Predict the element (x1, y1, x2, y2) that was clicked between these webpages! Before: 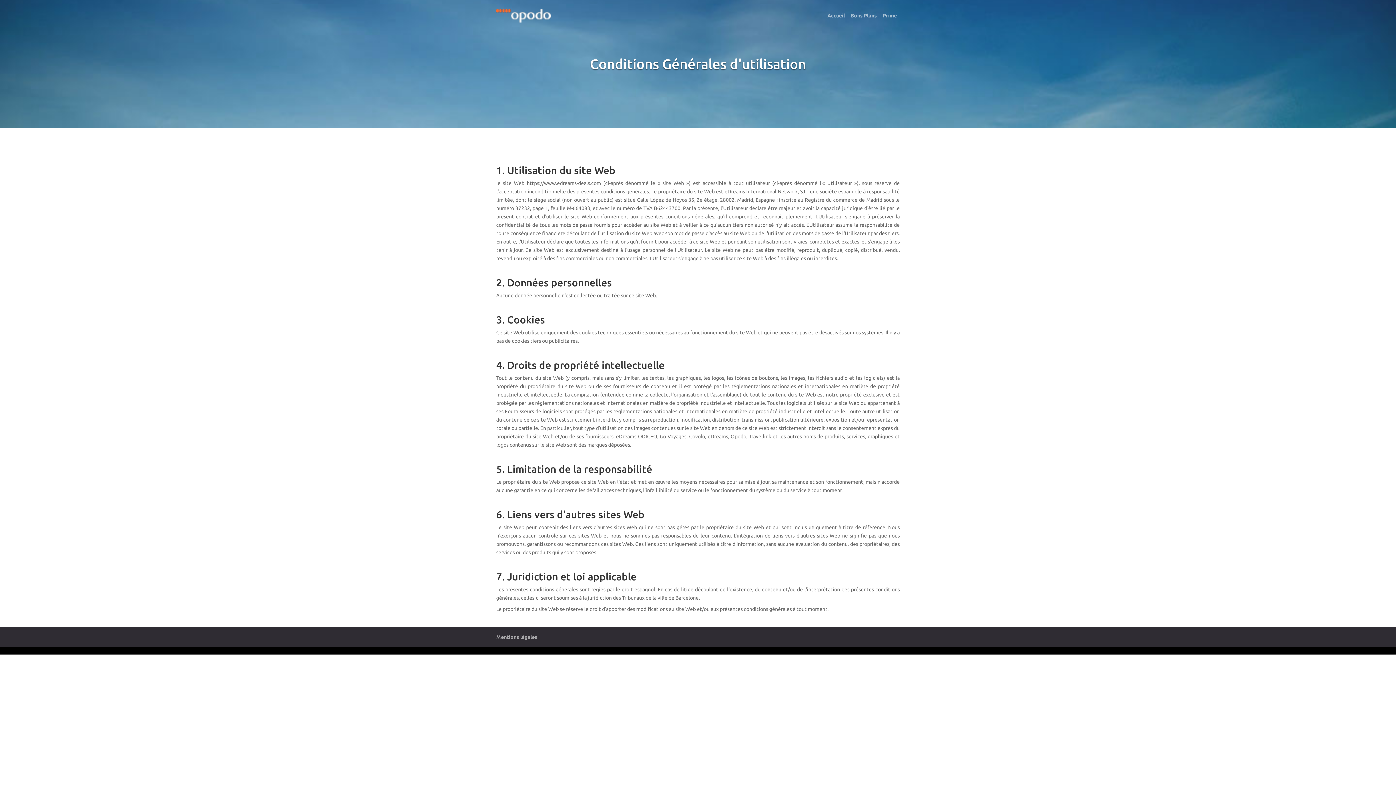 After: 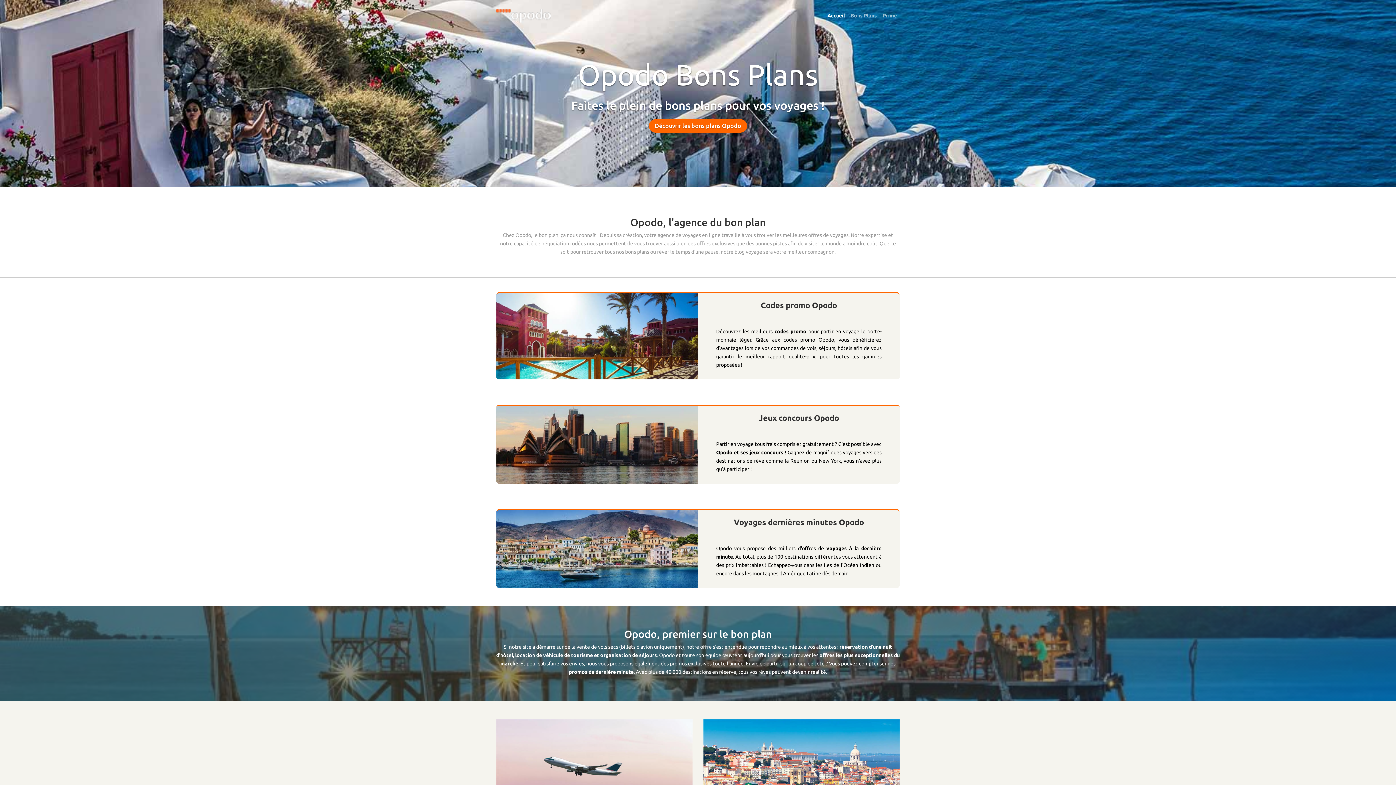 Action: bbox: (496, 6, 550, 24)